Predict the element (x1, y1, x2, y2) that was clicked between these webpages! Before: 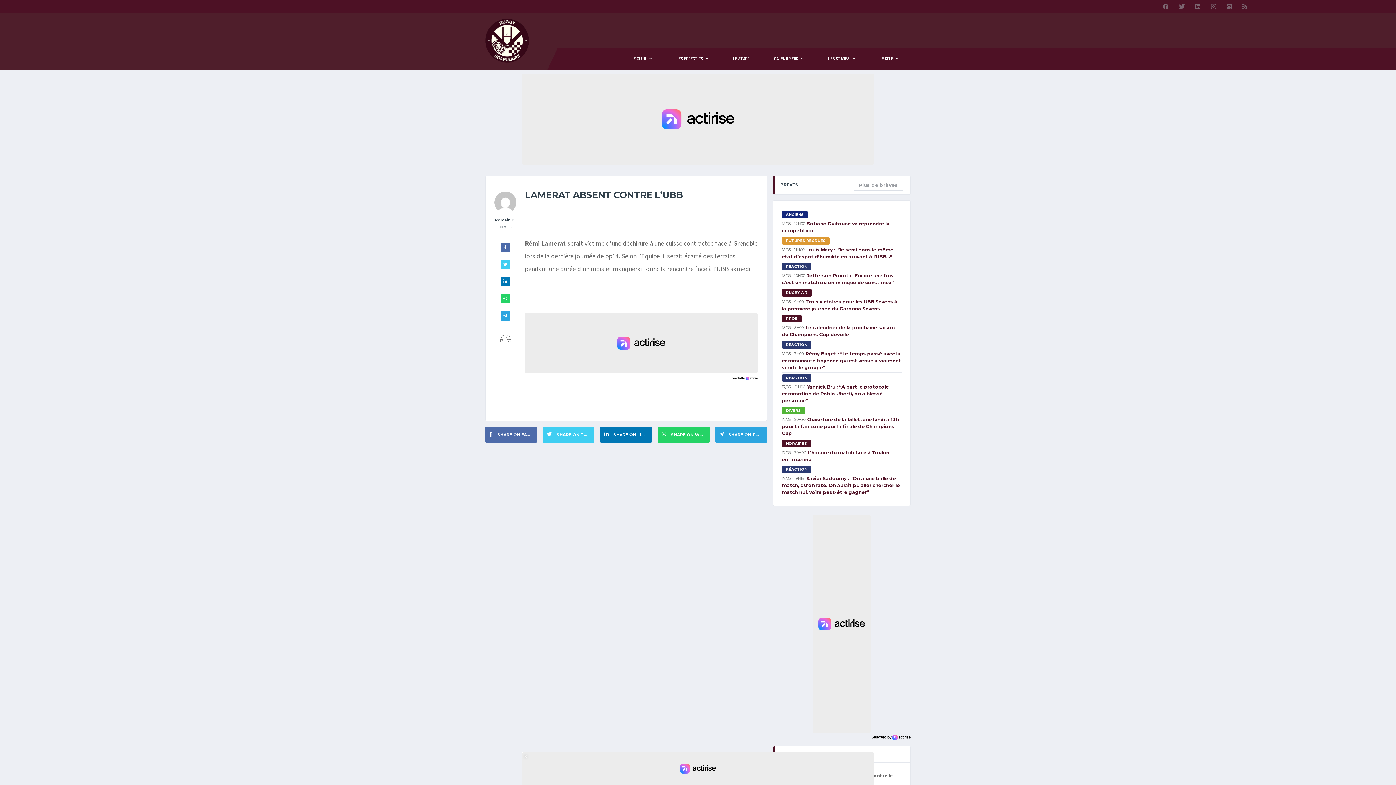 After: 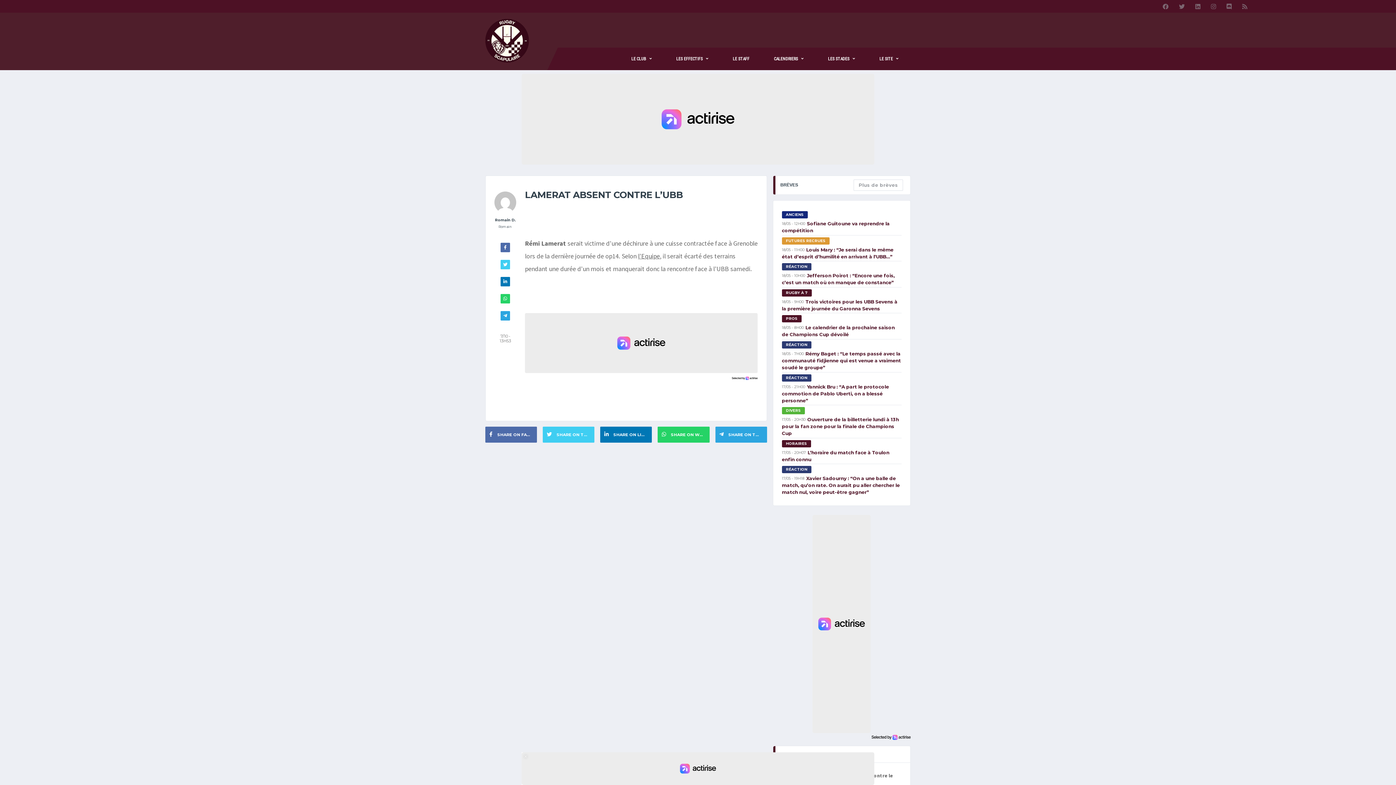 Action: bbox: (732, 376, 757, 380)